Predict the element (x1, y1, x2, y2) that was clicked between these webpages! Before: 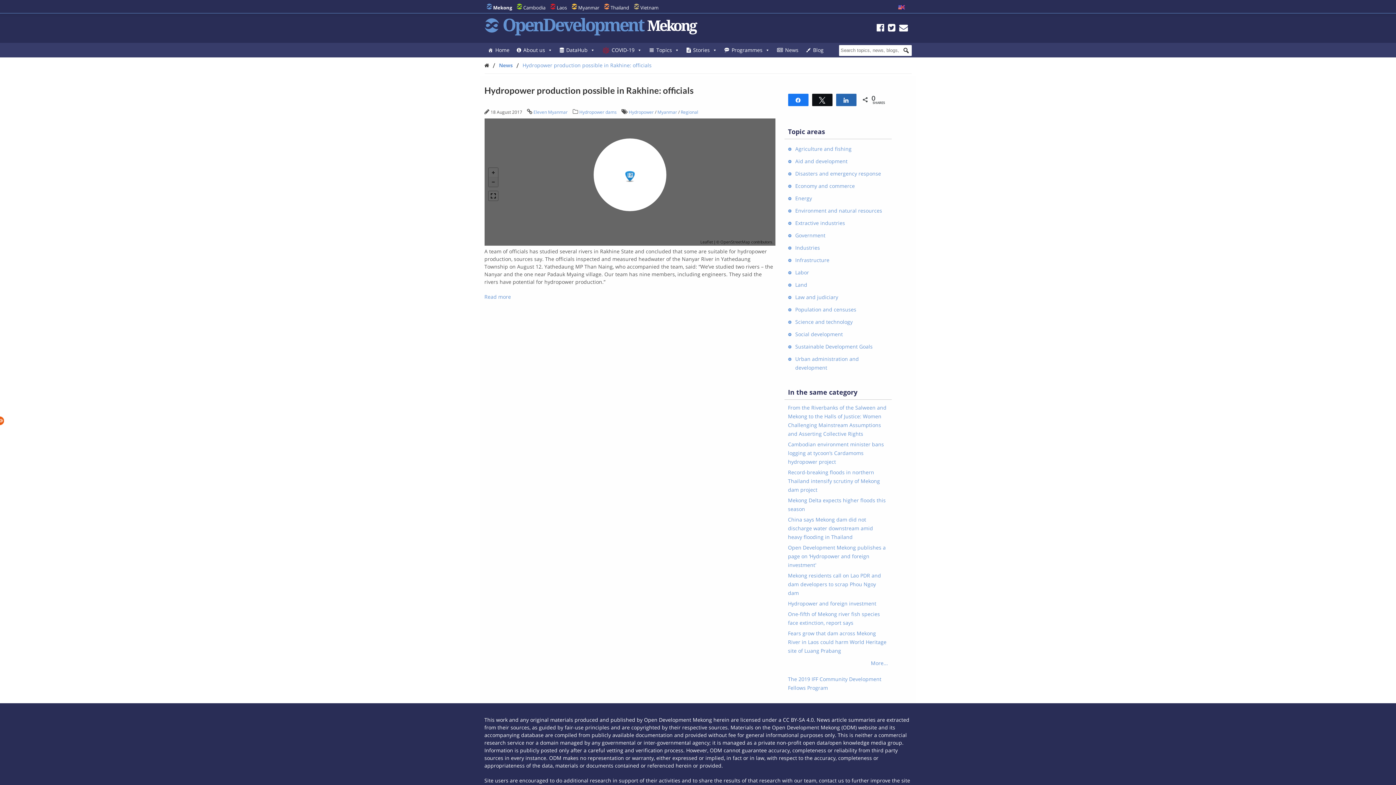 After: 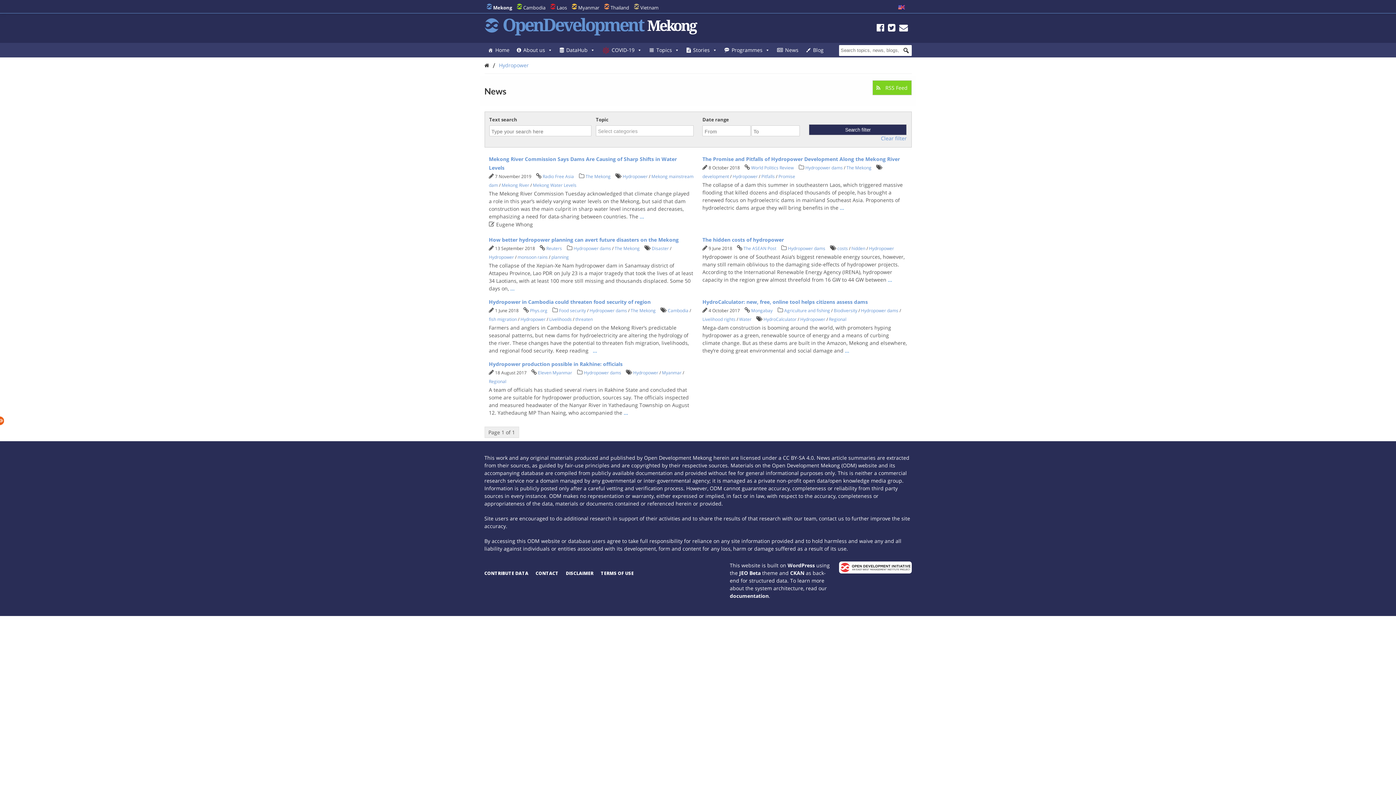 Action: bbox: (628, 109, 654, 115) label: Hydropower